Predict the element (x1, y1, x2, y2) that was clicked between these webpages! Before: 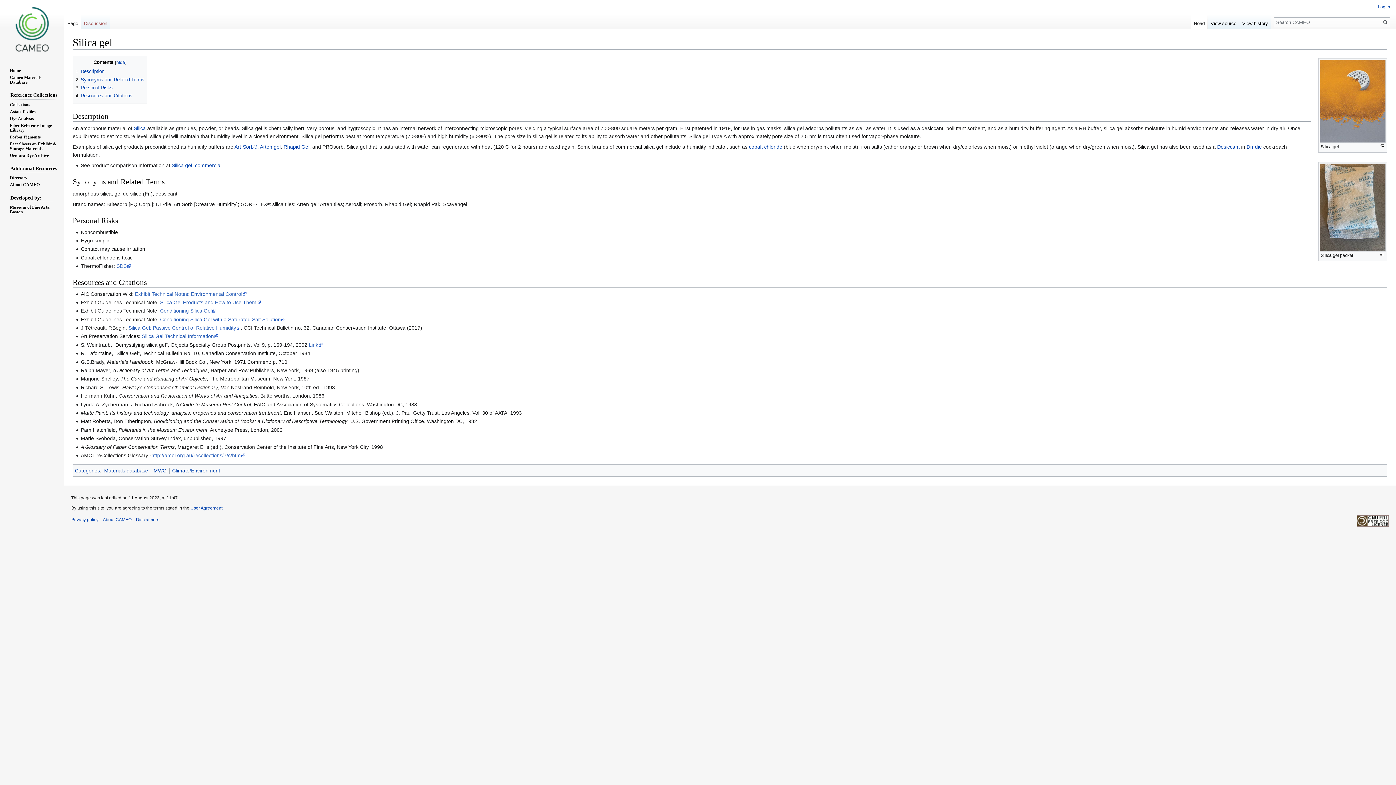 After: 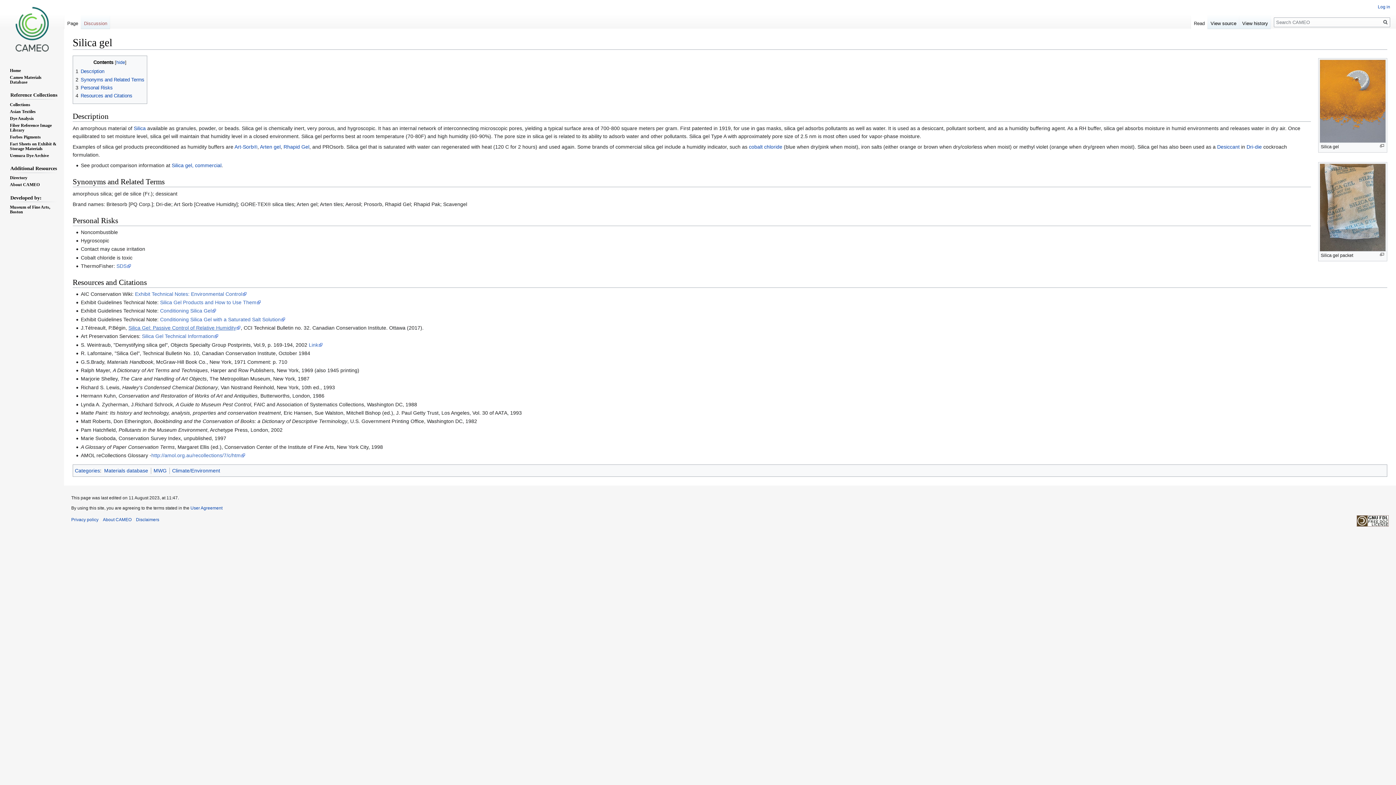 Action: label: Silica Gel: Passive Control of Relative Humidity bbox: (128, 325, 240, 330)